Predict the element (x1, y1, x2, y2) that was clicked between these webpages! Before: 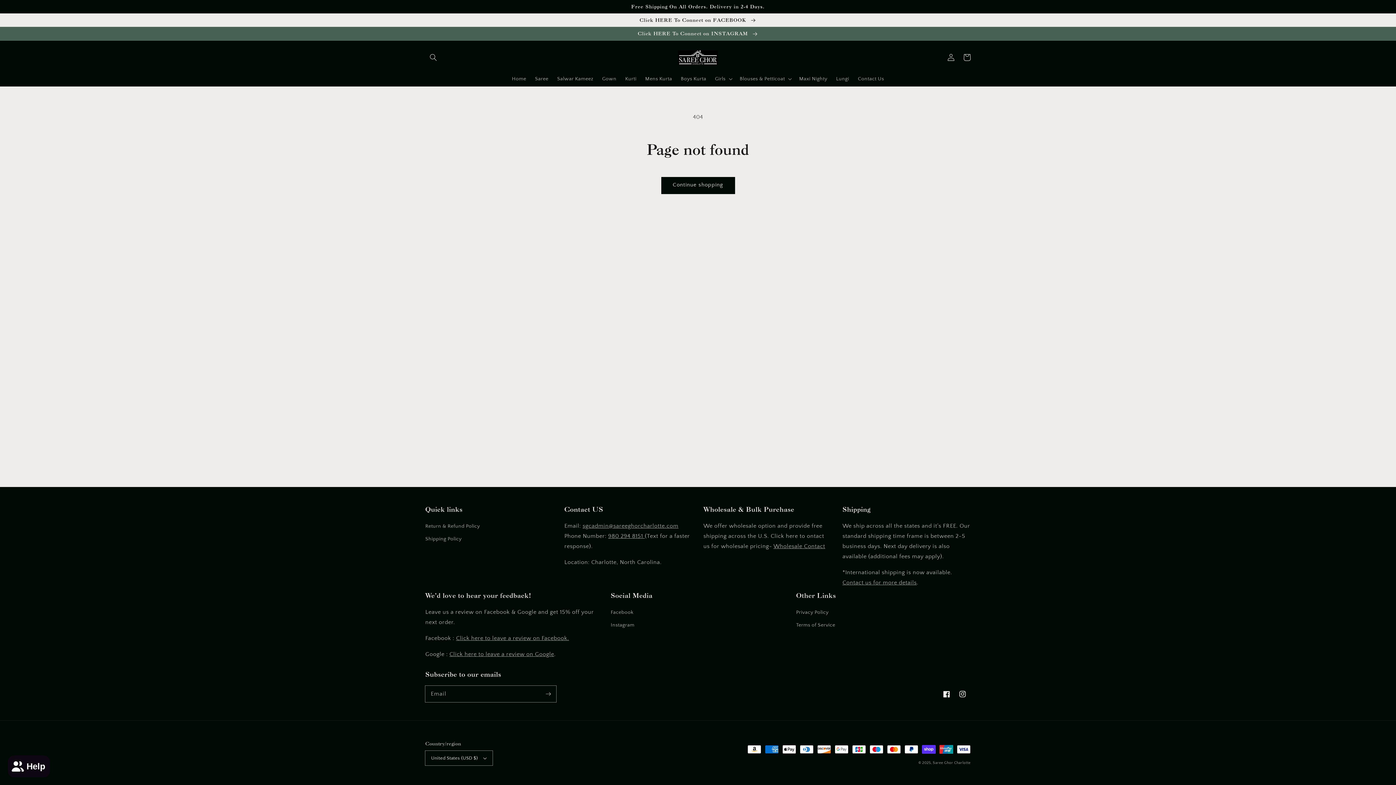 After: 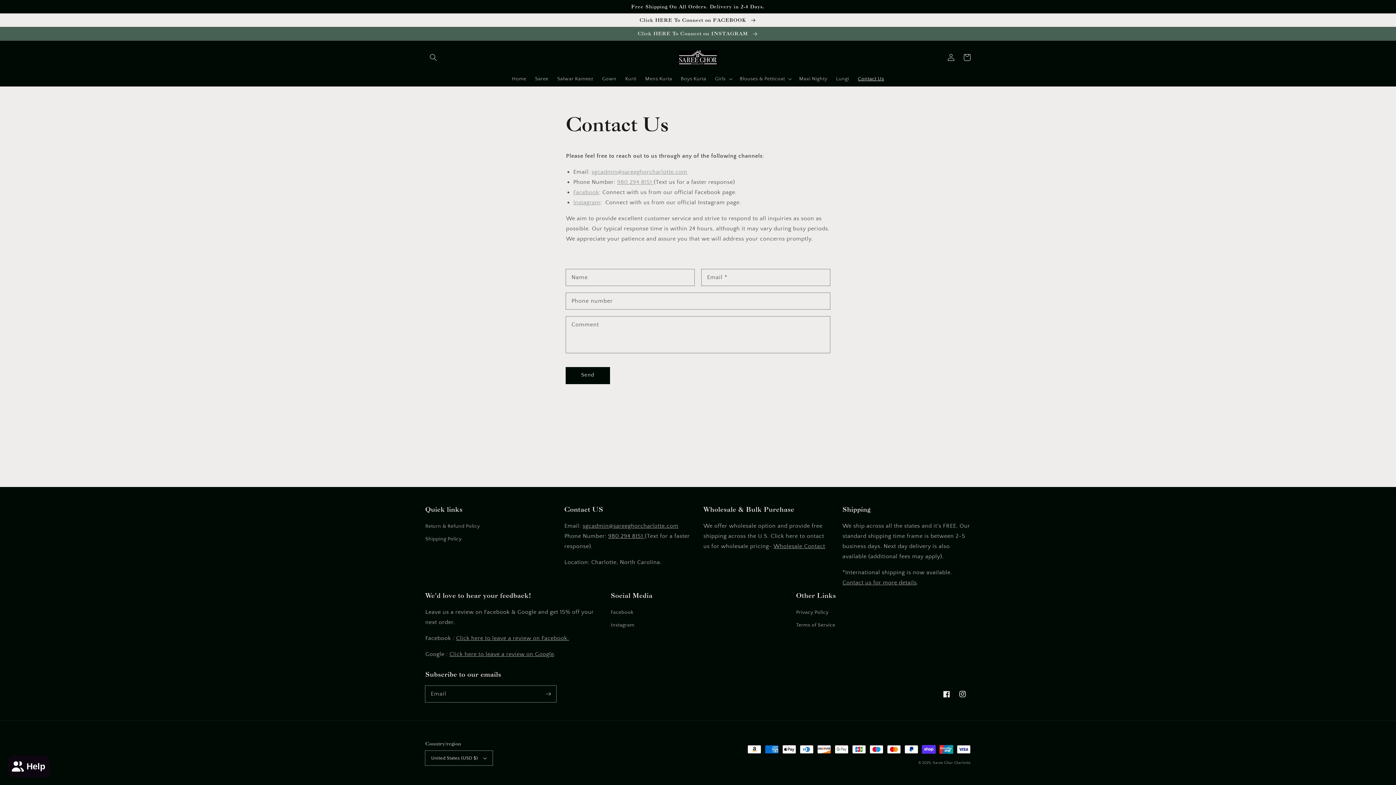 Action: label: Contact Us bbox: (853, 71, 888, 86)